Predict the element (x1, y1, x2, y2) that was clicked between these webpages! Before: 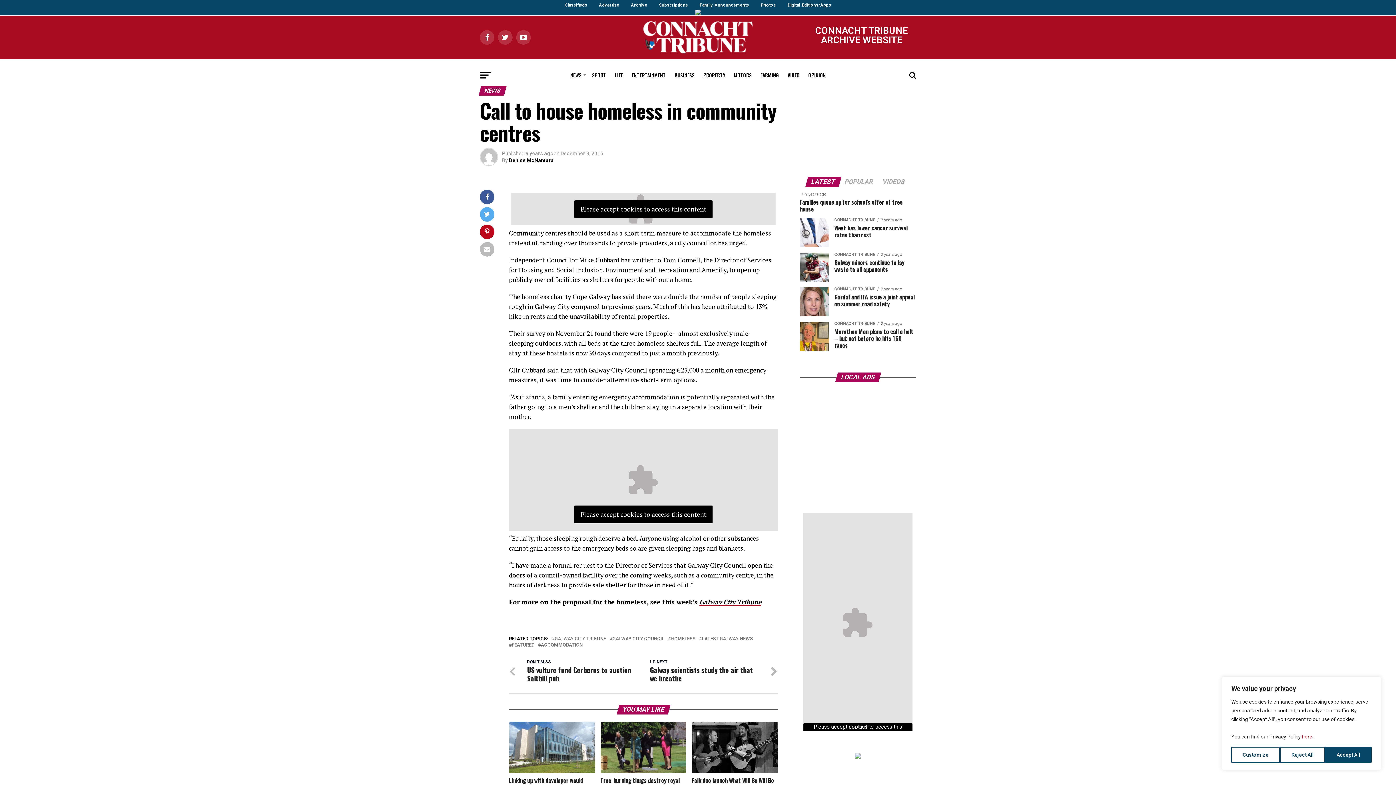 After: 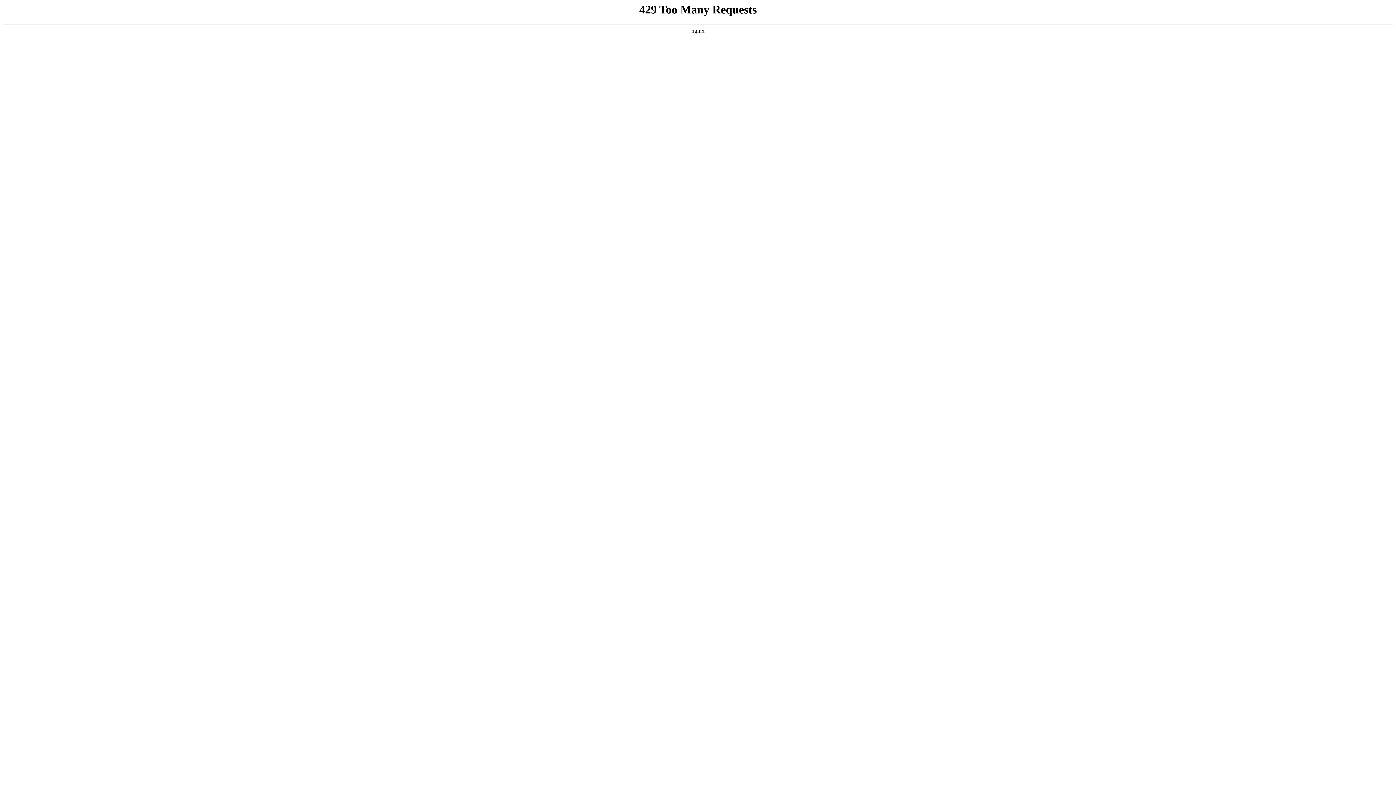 Action: bbox: (782, -2, 836, 7) label: Digital Editions/Apps